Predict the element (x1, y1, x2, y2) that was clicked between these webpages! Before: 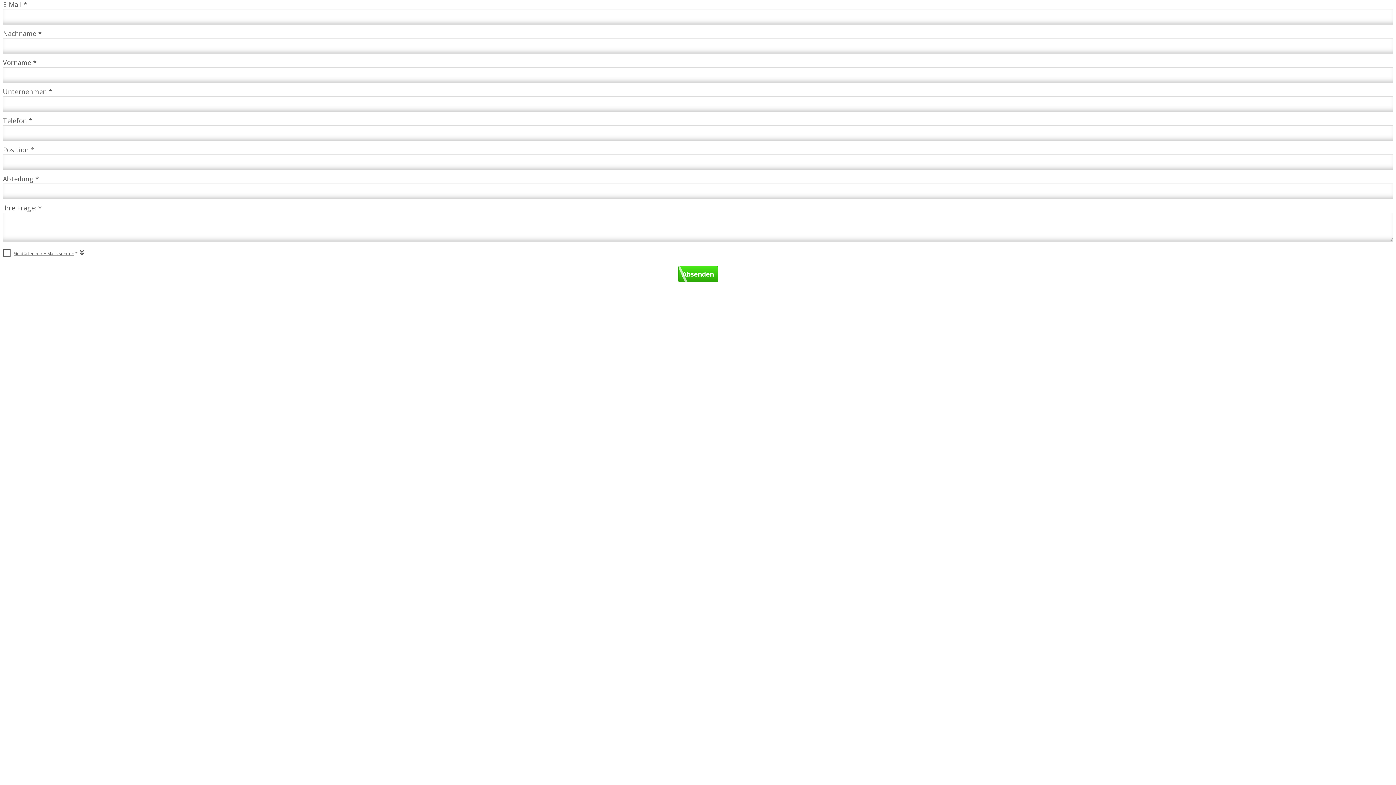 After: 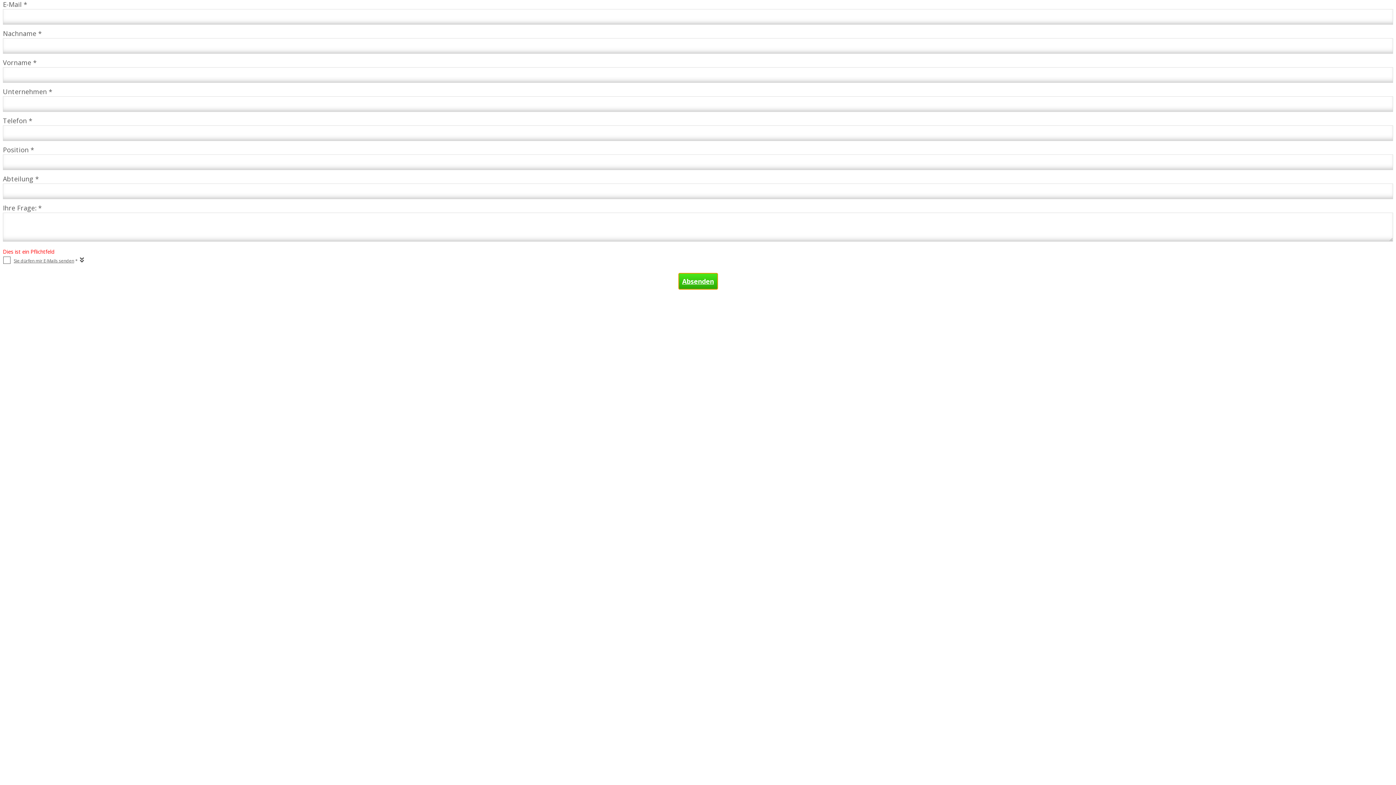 Action: bbox: (678, 265, 718, 282) label: Absenden